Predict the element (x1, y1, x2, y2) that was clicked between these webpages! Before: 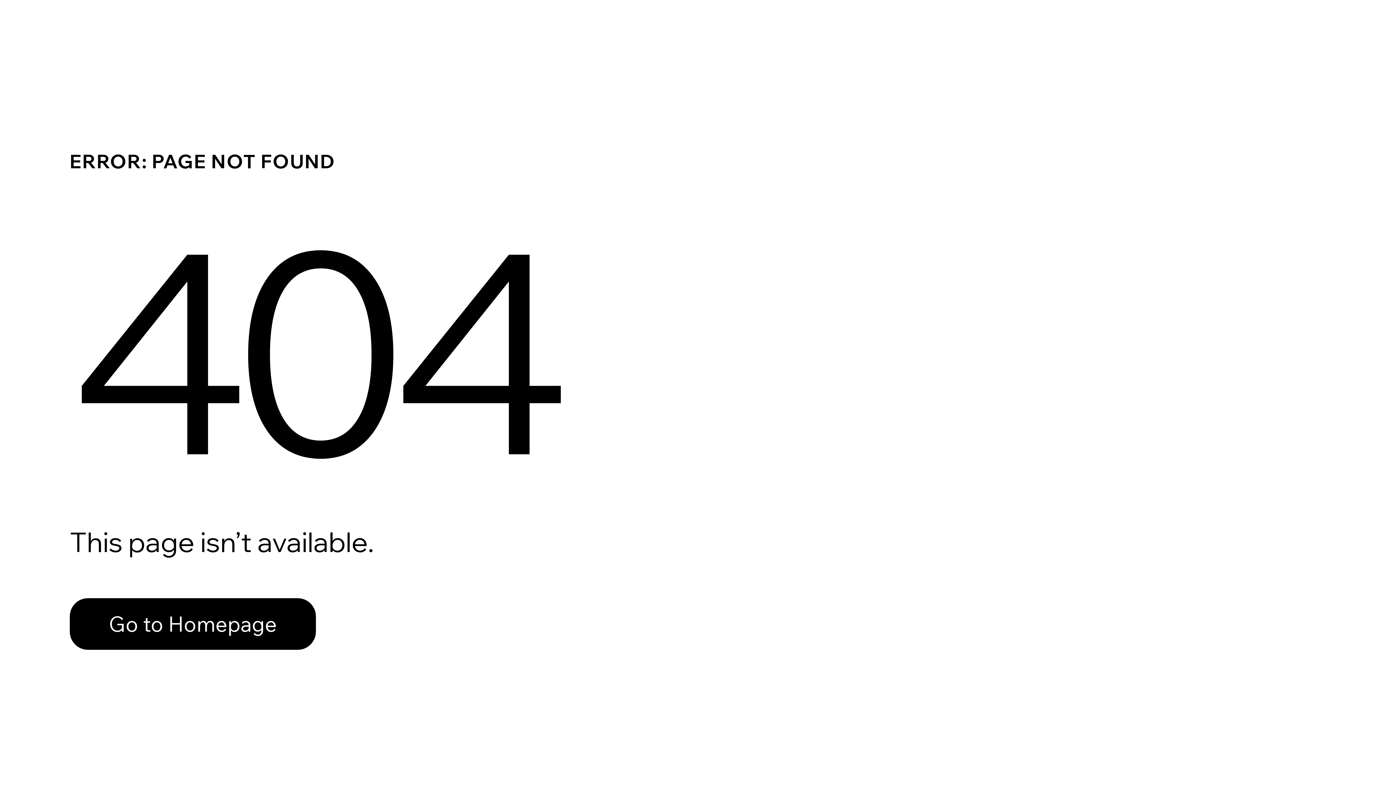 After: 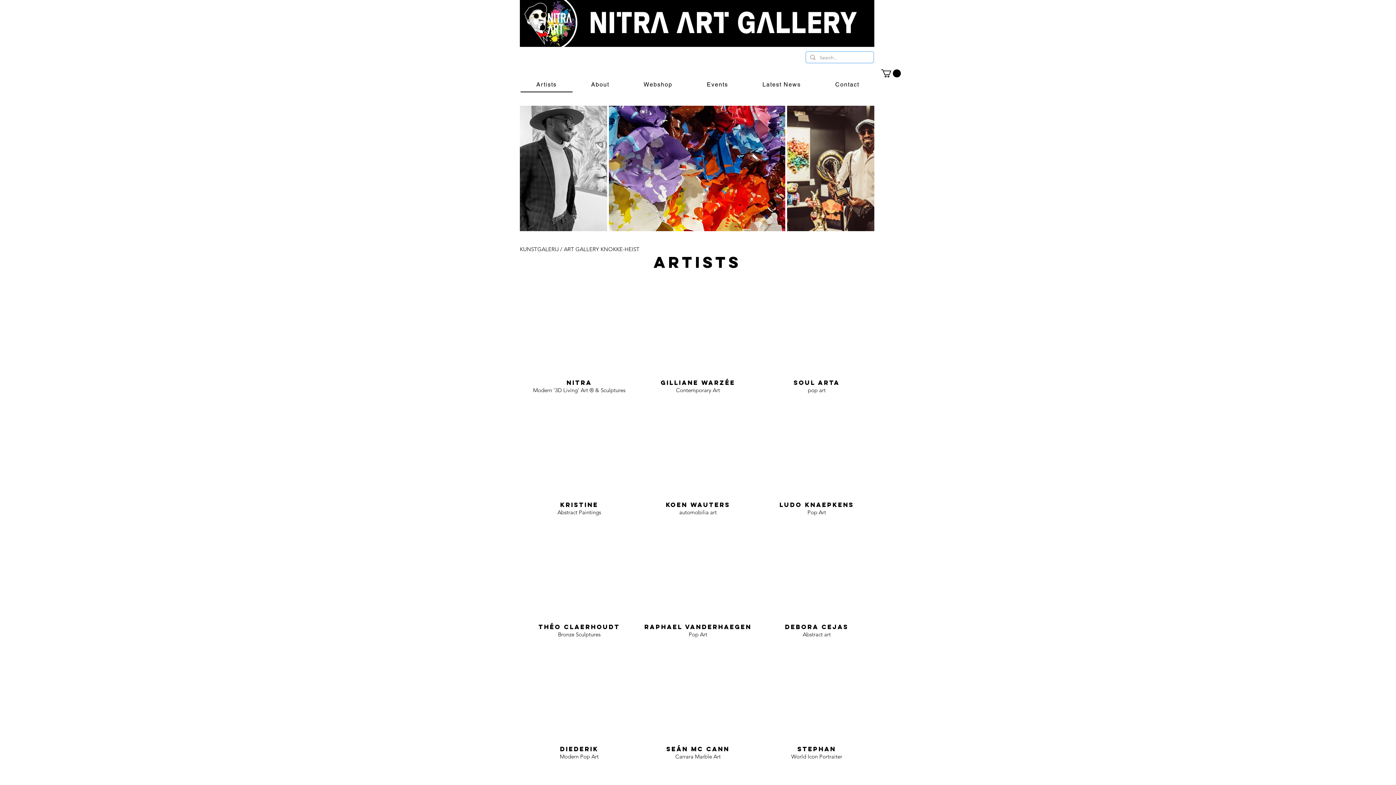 Action: label: Go to Homepage bbox: (69, 582, 768, 659)